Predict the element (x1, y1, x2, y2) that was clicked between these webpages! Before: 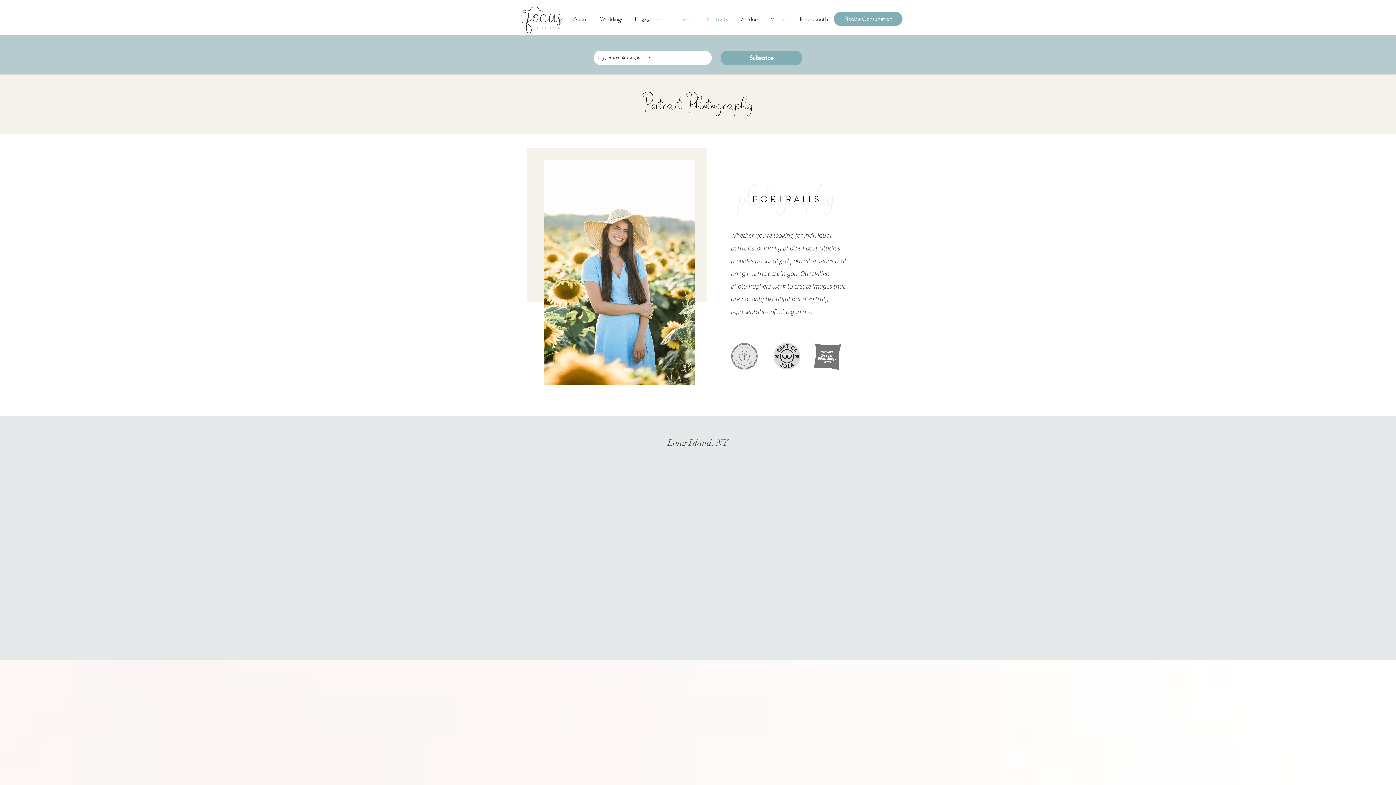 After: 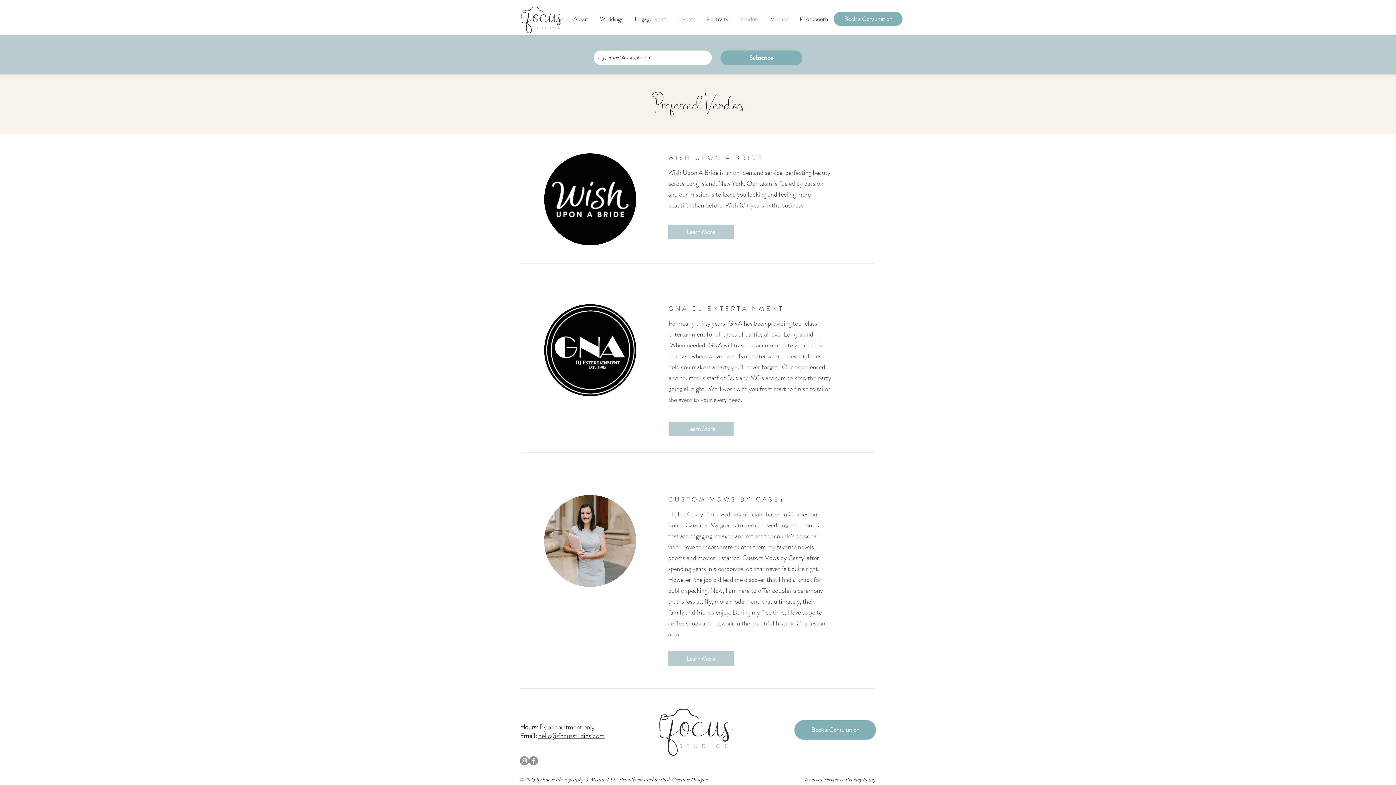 Action: label: Vendors bbox: (733, 9, 765, 28)